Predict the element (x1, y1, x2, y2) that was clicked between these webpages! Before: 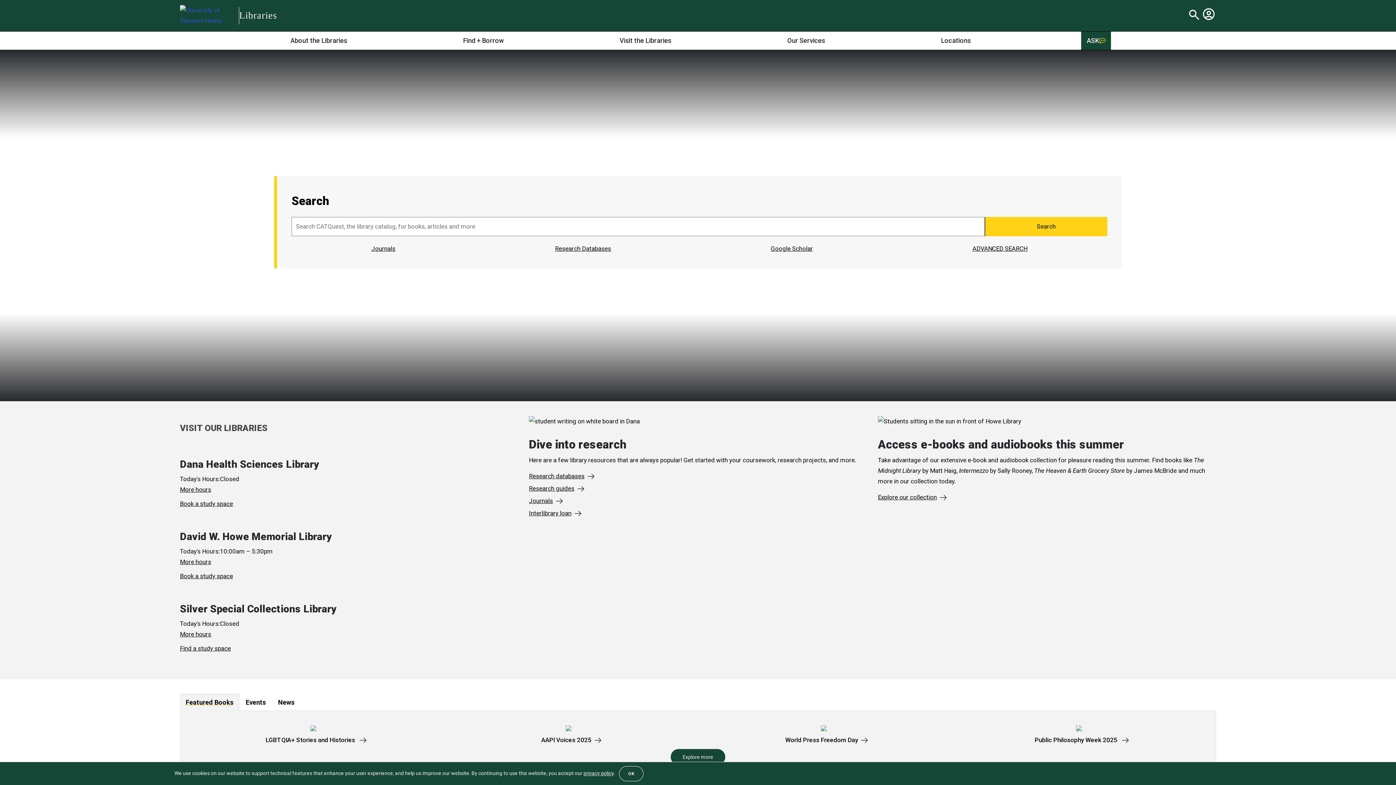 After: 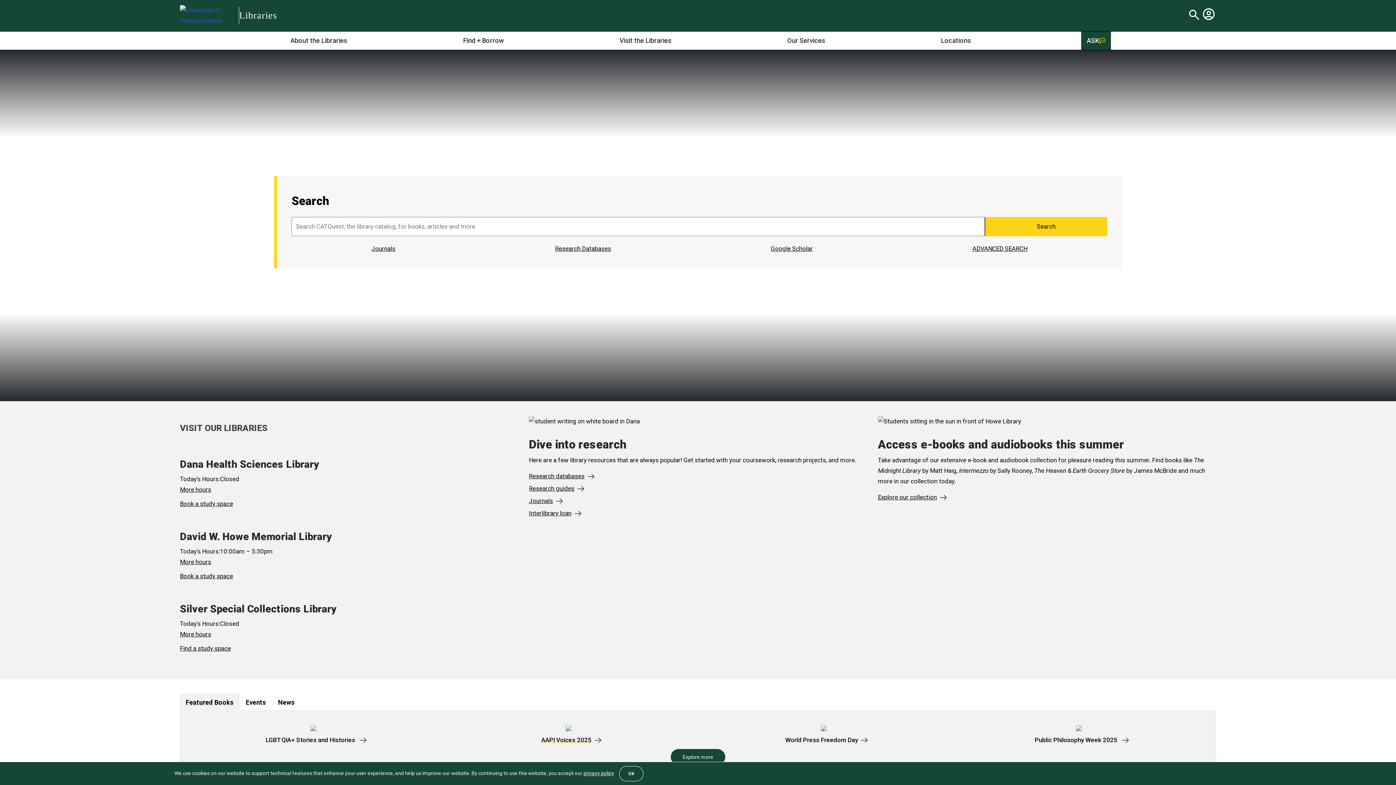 Action: label: AAPI Voices 2025 bbox: (541, 735, 599, 745)